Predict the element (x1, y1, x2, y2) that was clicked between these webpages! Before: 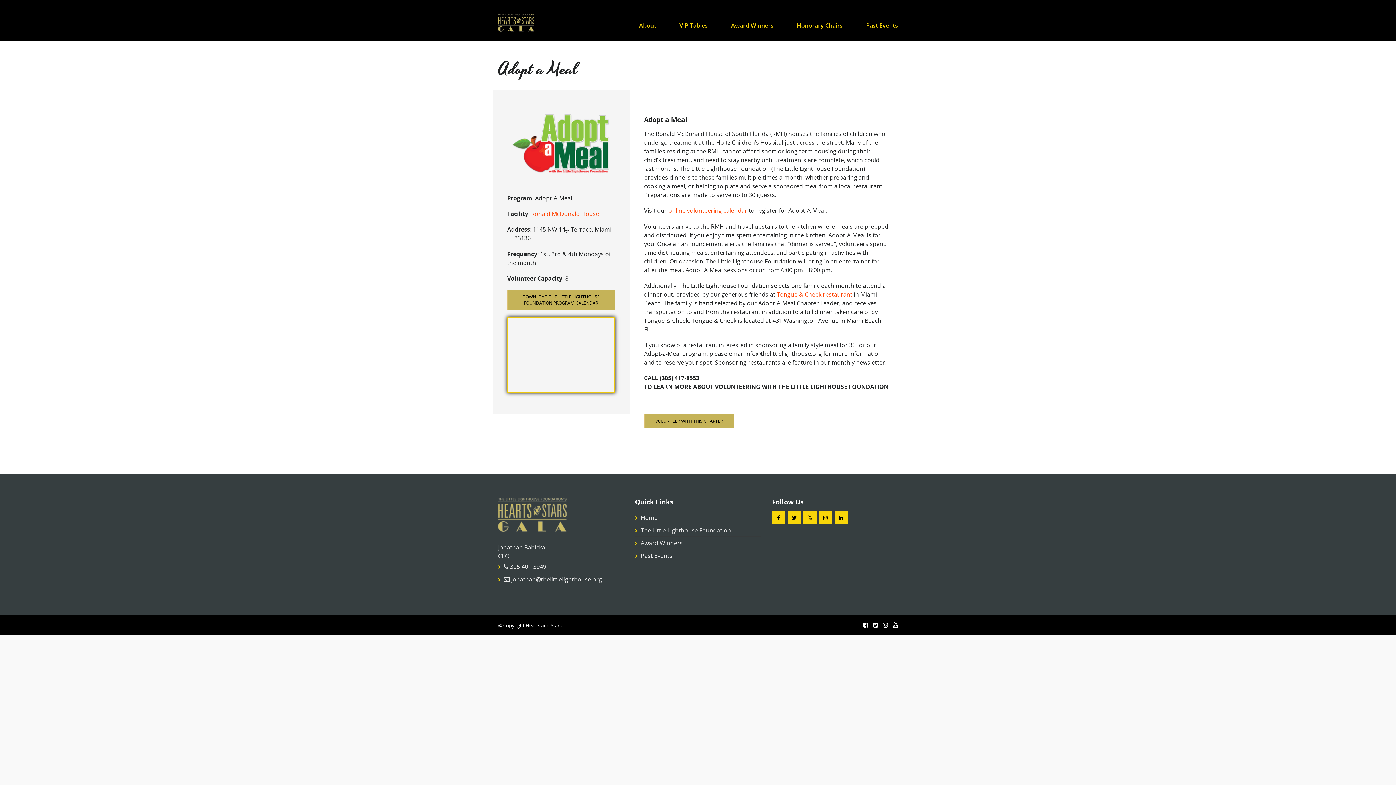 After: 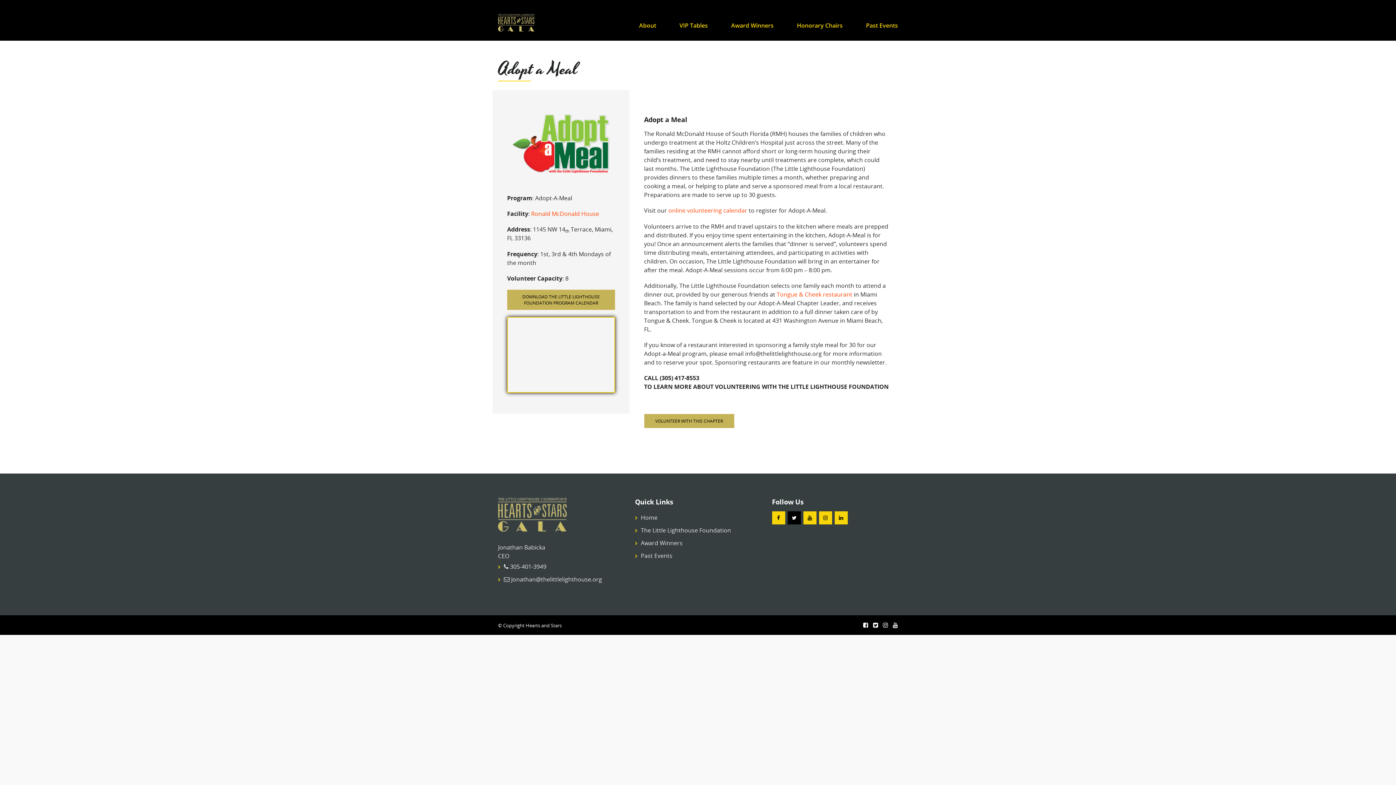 Action: bbox: (787, 511, 800, 524)